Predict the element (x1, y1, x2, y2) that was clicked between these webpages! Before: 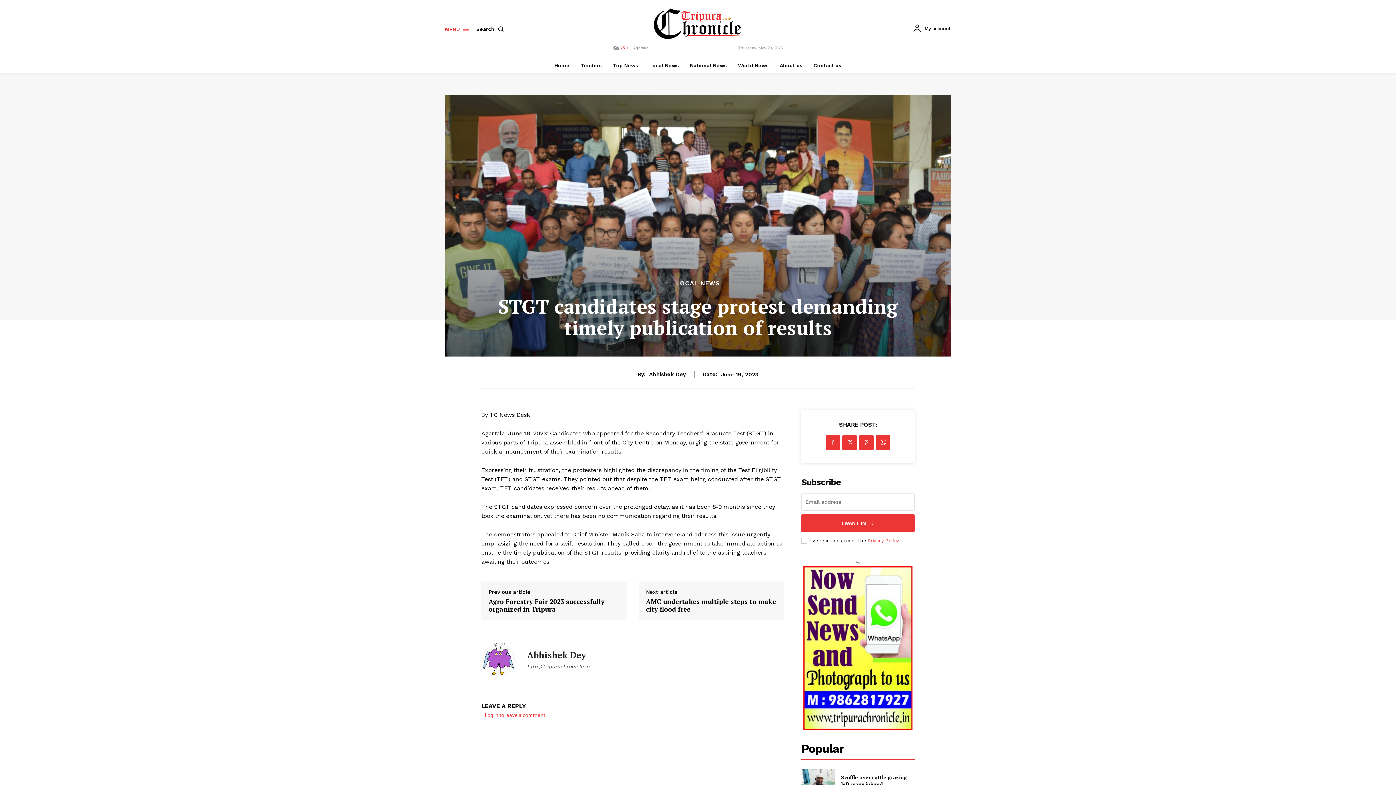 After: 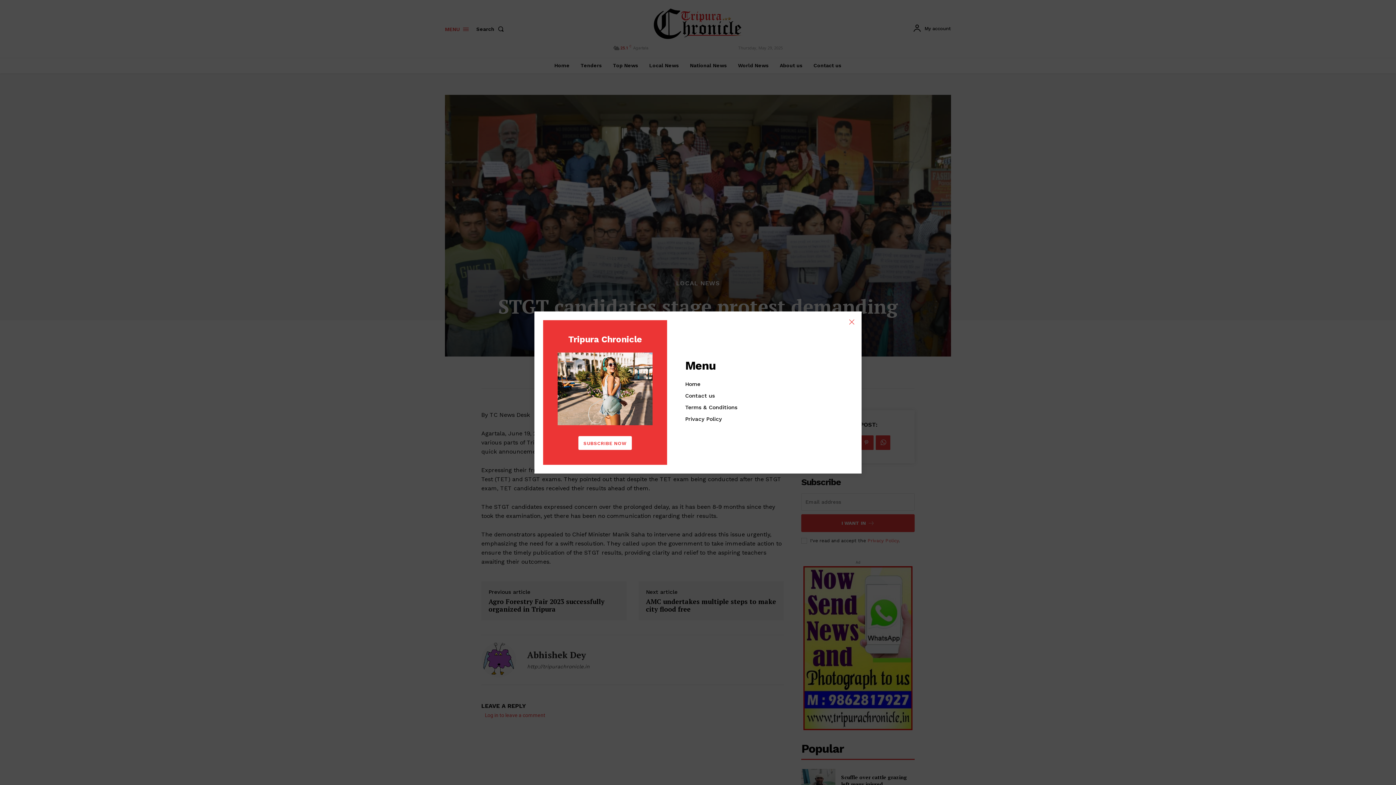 Action: label: MENU bbox: (445, 20, 469, 36)